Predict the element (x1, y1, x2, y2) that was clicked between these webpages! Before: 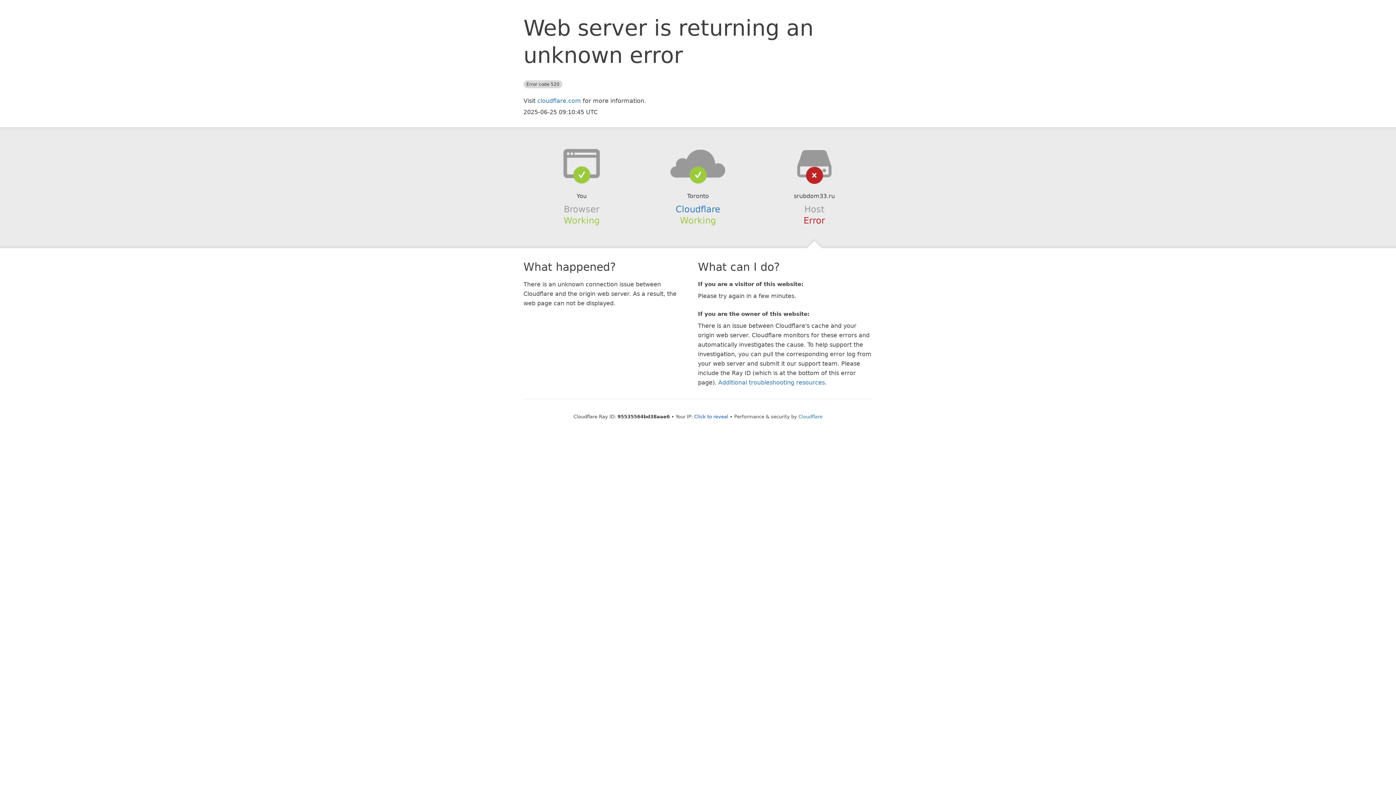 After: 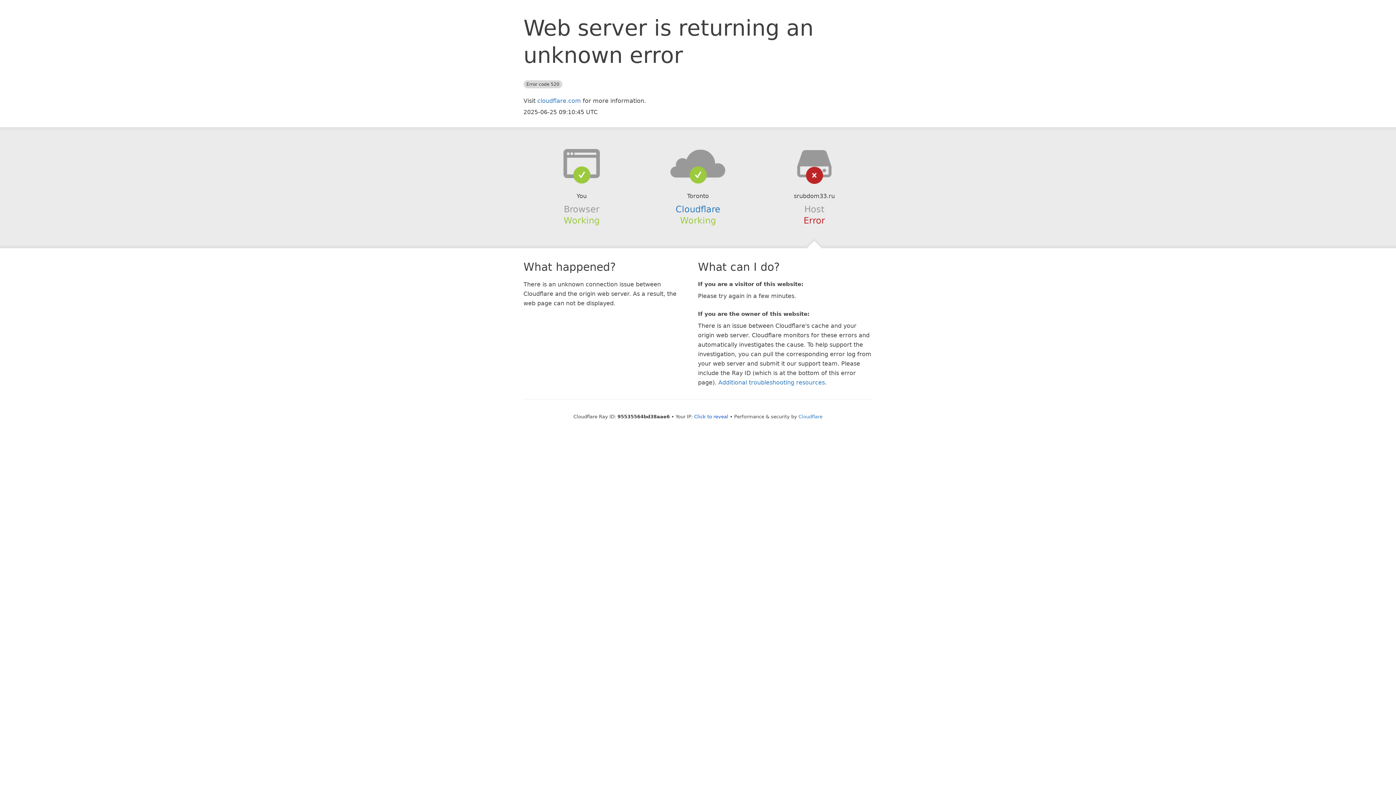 Action: bbox: (639, 148, 756, 178)